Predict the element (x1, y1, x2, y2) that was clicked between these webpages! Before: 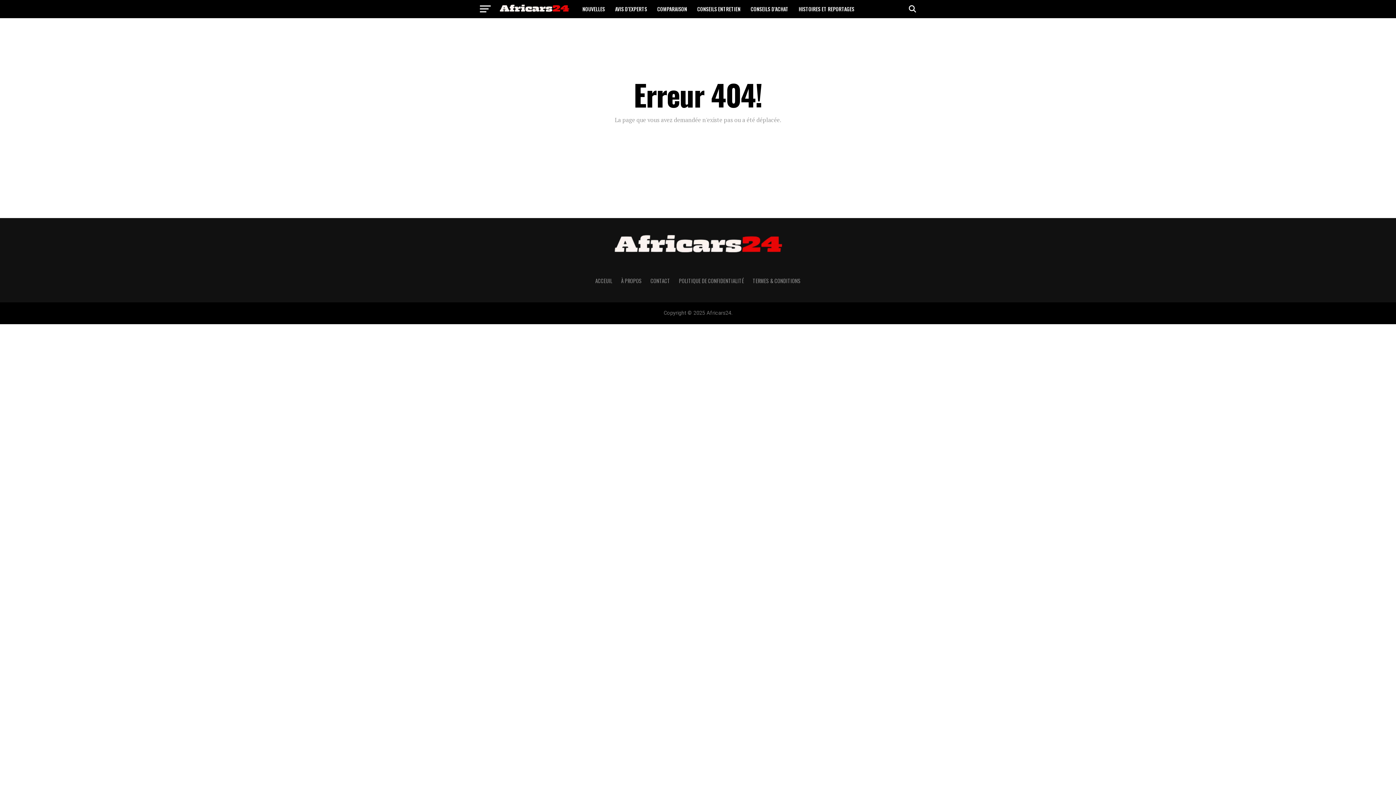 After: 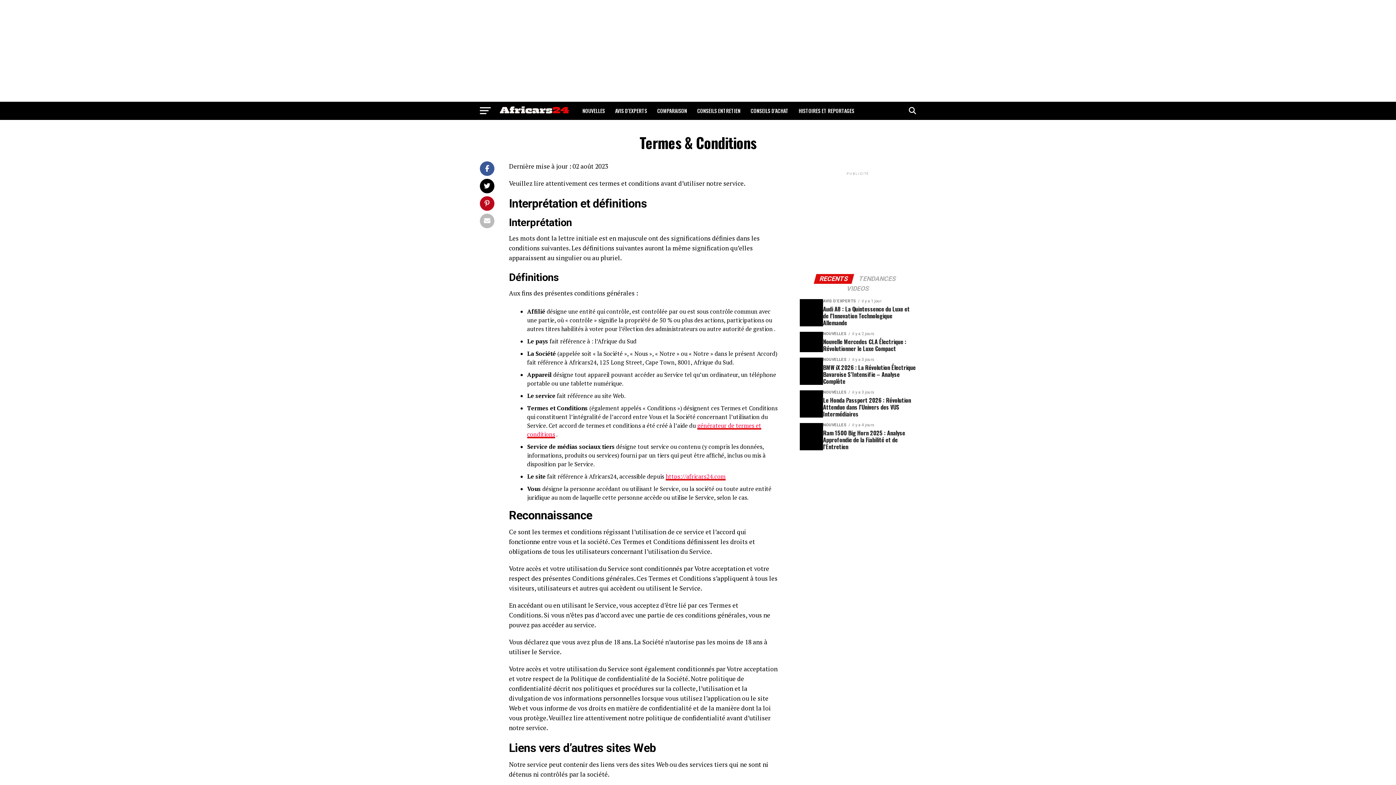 Action: bbox: (752, 277, 800, 284) label: TERMES & CONDITIONS